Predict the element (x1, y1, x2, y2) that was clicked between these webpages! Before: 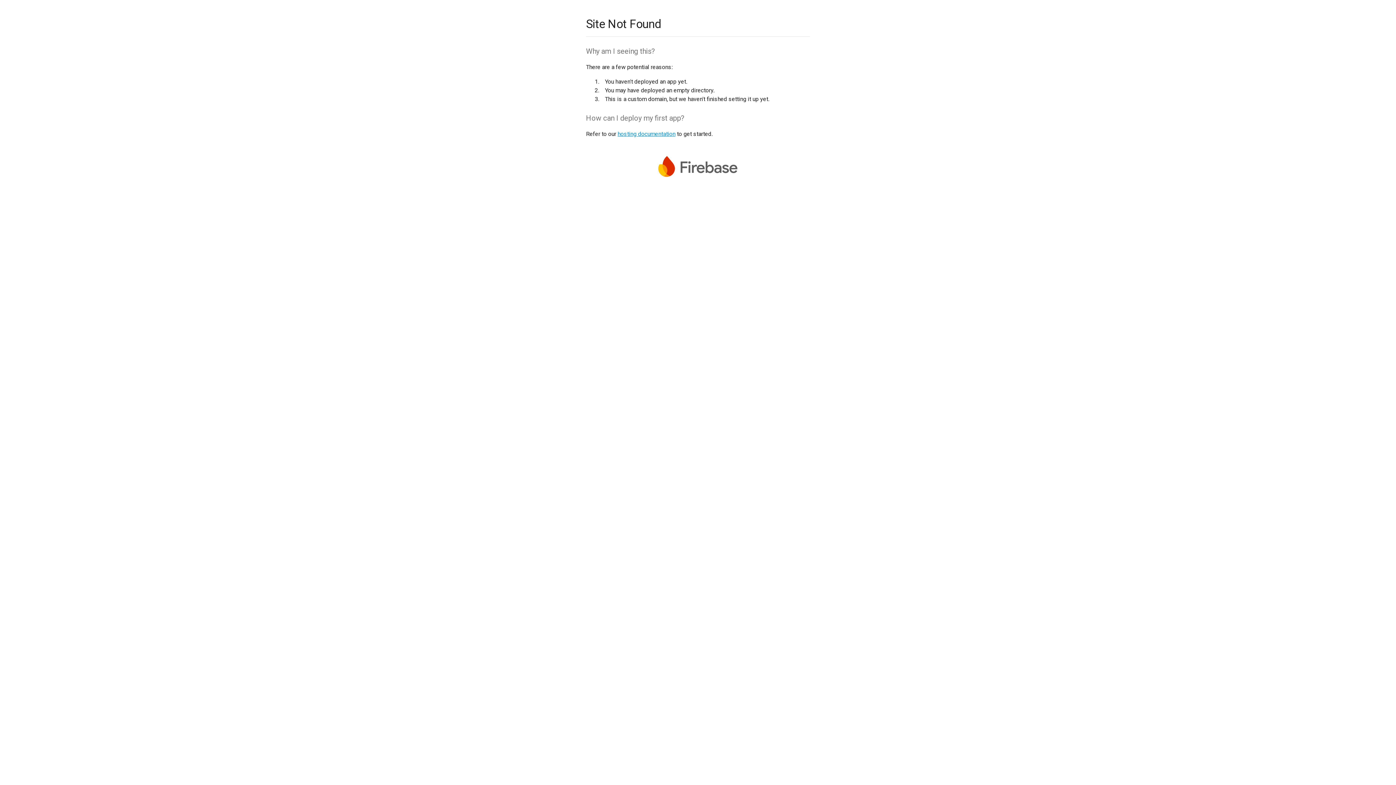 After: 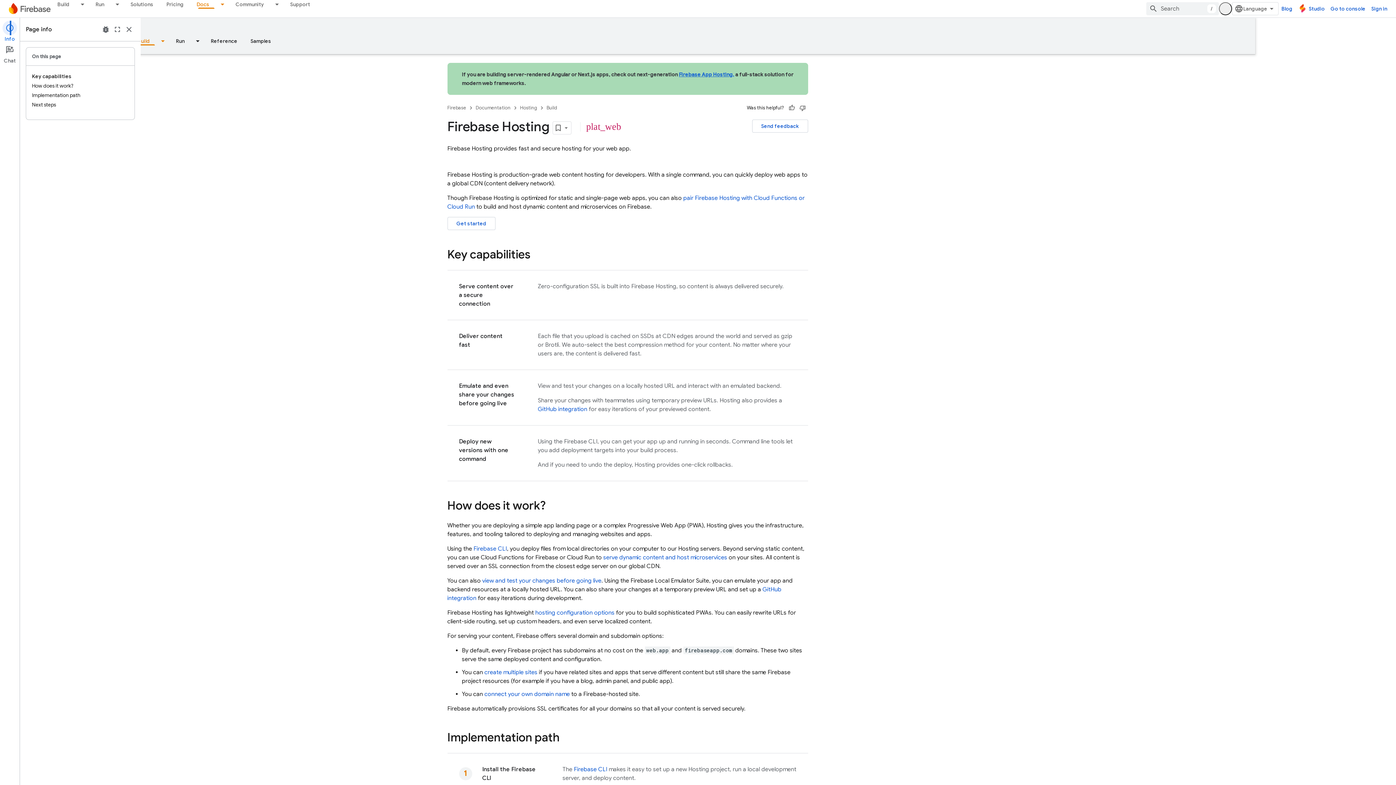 Action: bbox: (617, 130, 675, 137) label: hosting documentation